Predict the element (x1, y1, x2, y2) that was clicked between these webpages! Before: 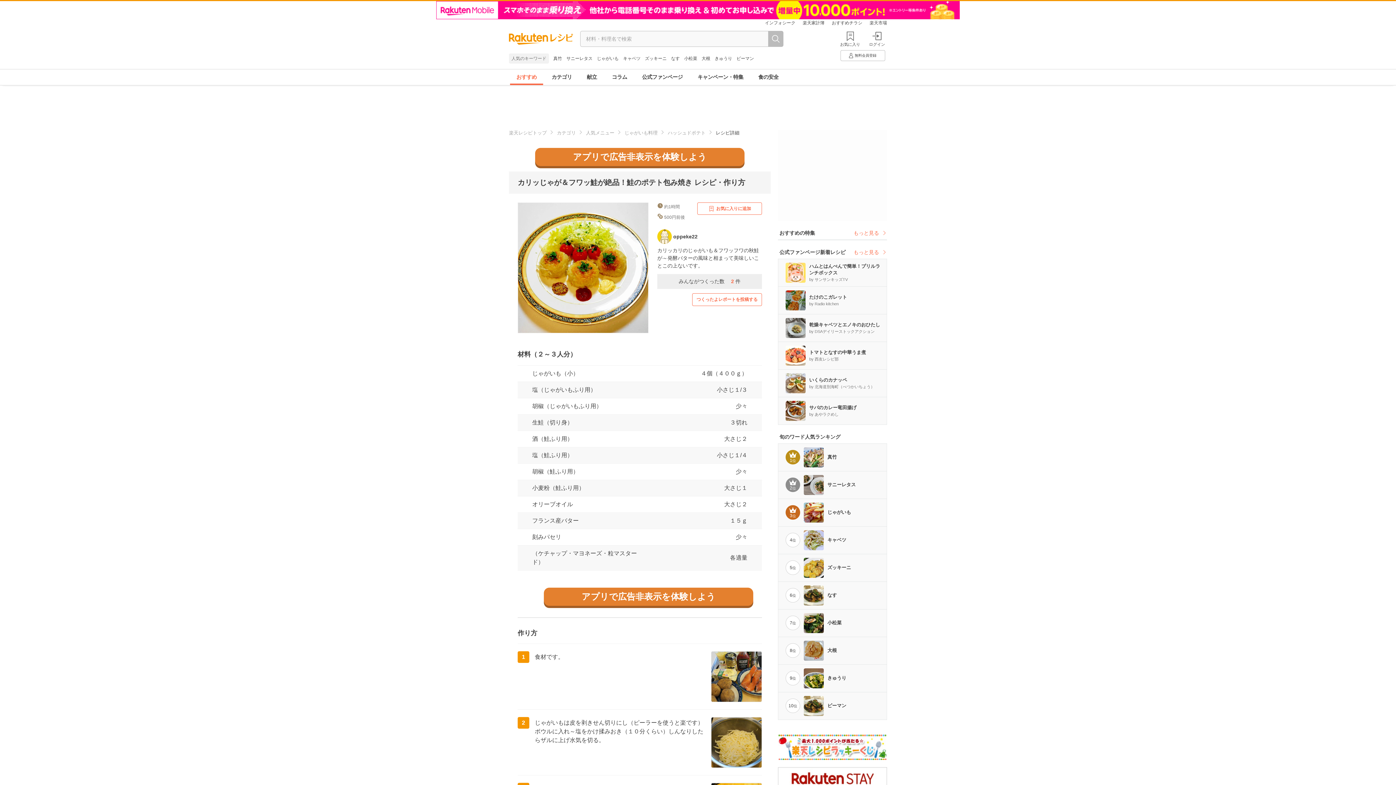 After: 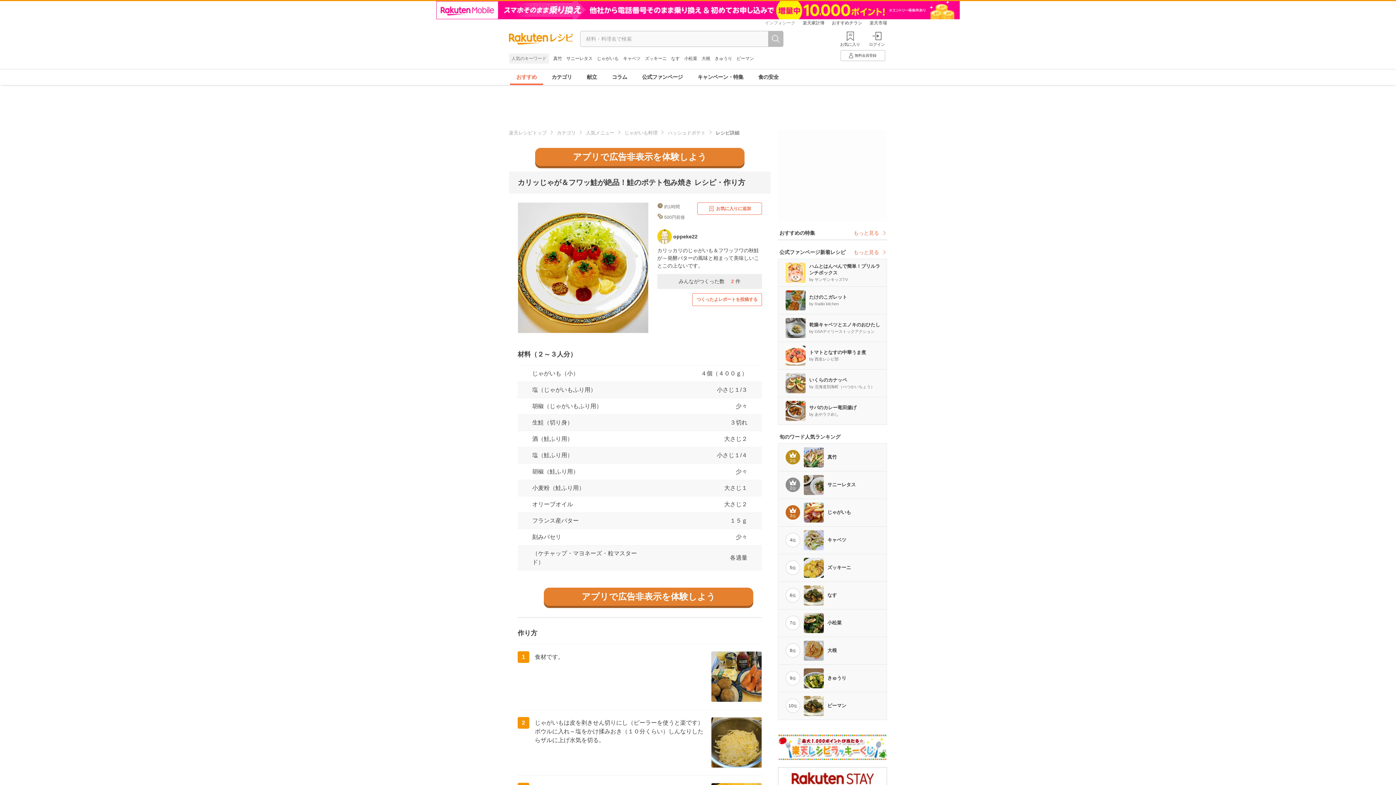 Action: label: インフォシーク bbox: (765, 19, 795, 26)